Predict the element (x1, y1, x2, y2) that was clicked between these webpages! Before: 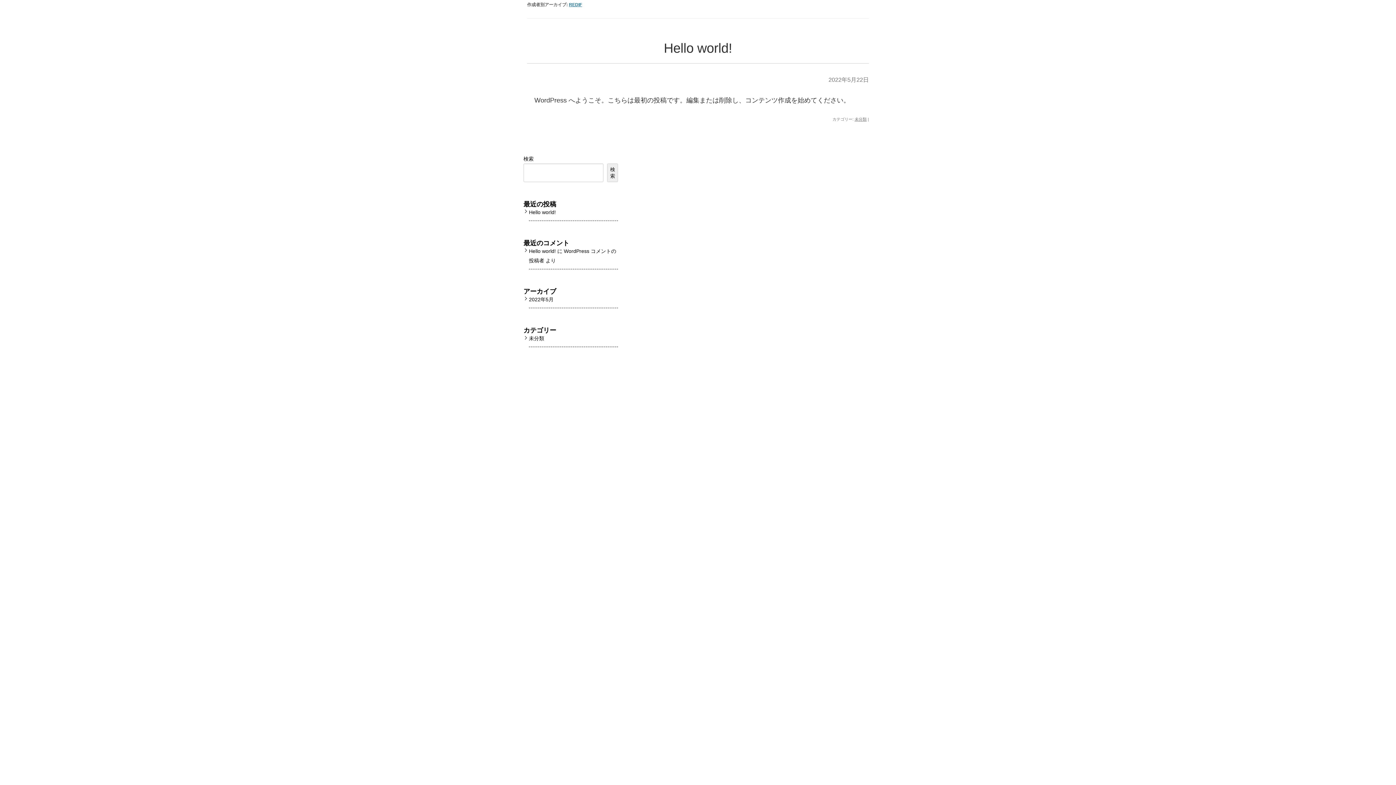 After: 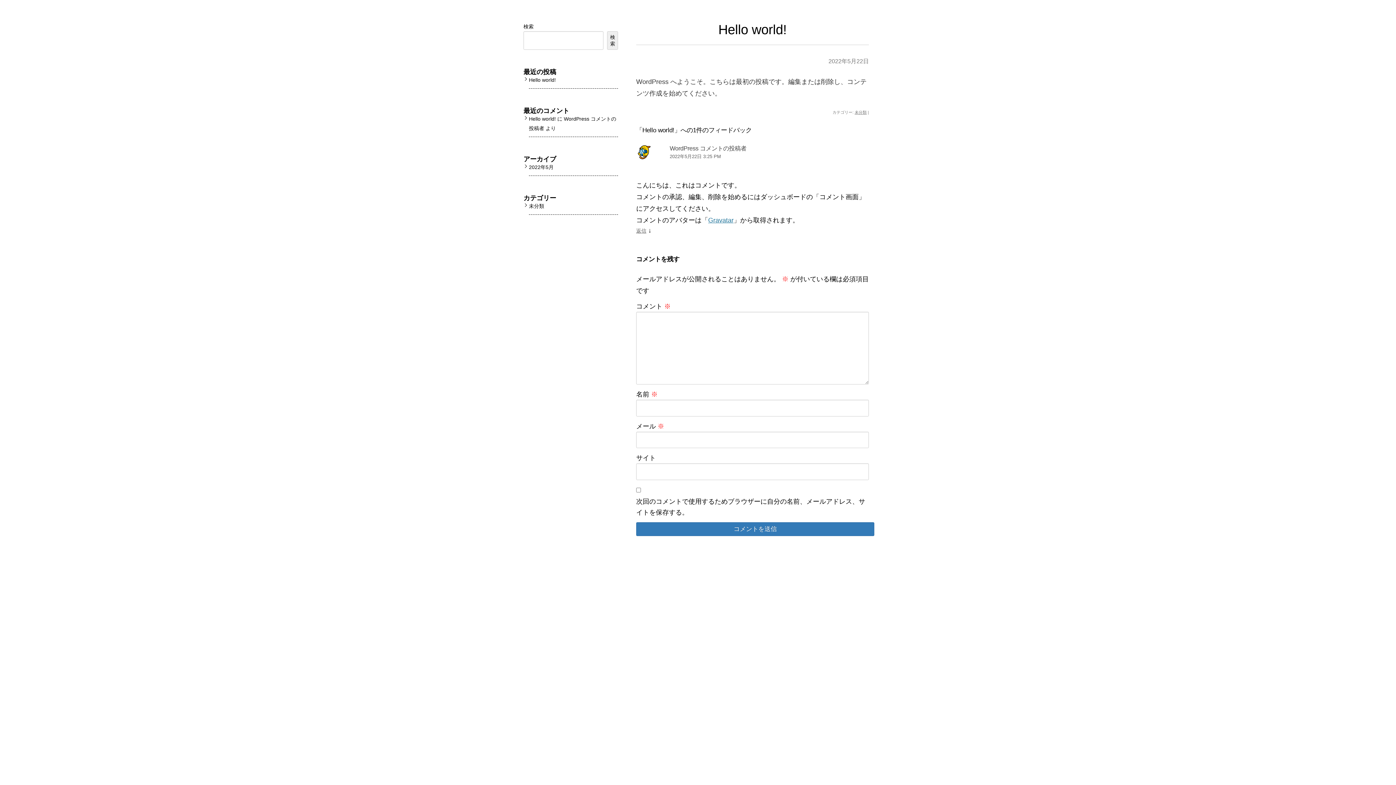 Action: label: Hello world! bbox: (664, 40, 732, 55)